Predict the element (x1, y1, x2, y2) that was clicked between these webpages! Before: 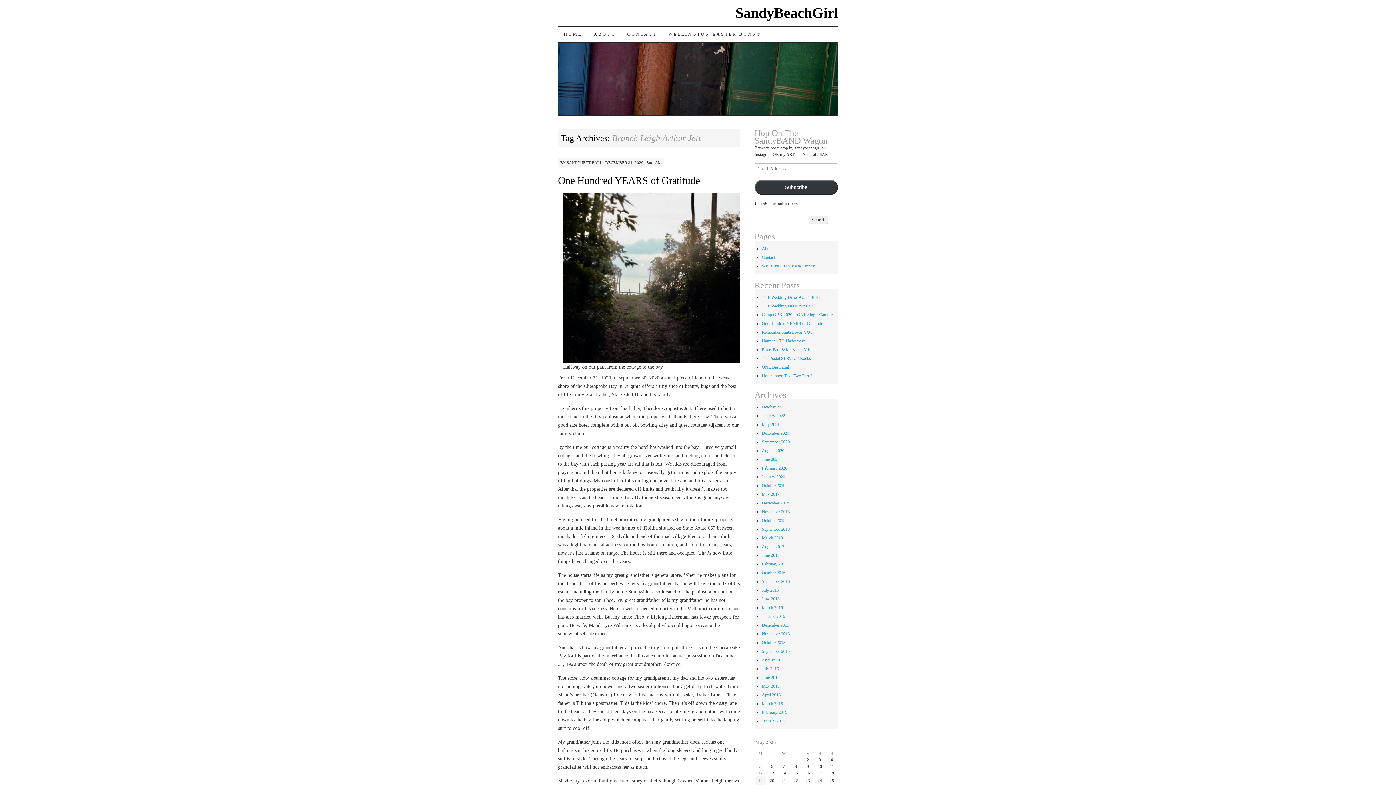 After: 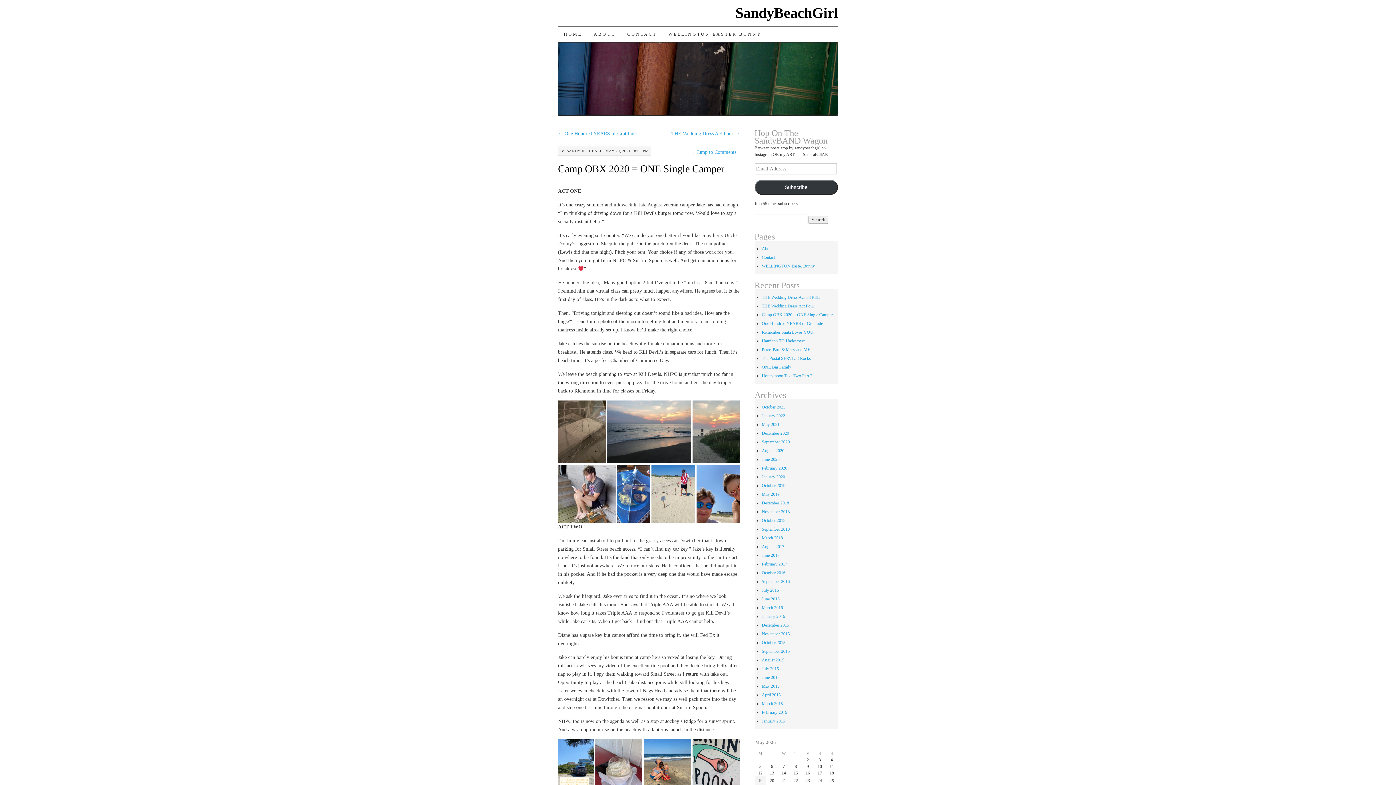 Action: label: Camp OBX 2020 = ONE Single Camper bbox: (762, 312, 832, 317)